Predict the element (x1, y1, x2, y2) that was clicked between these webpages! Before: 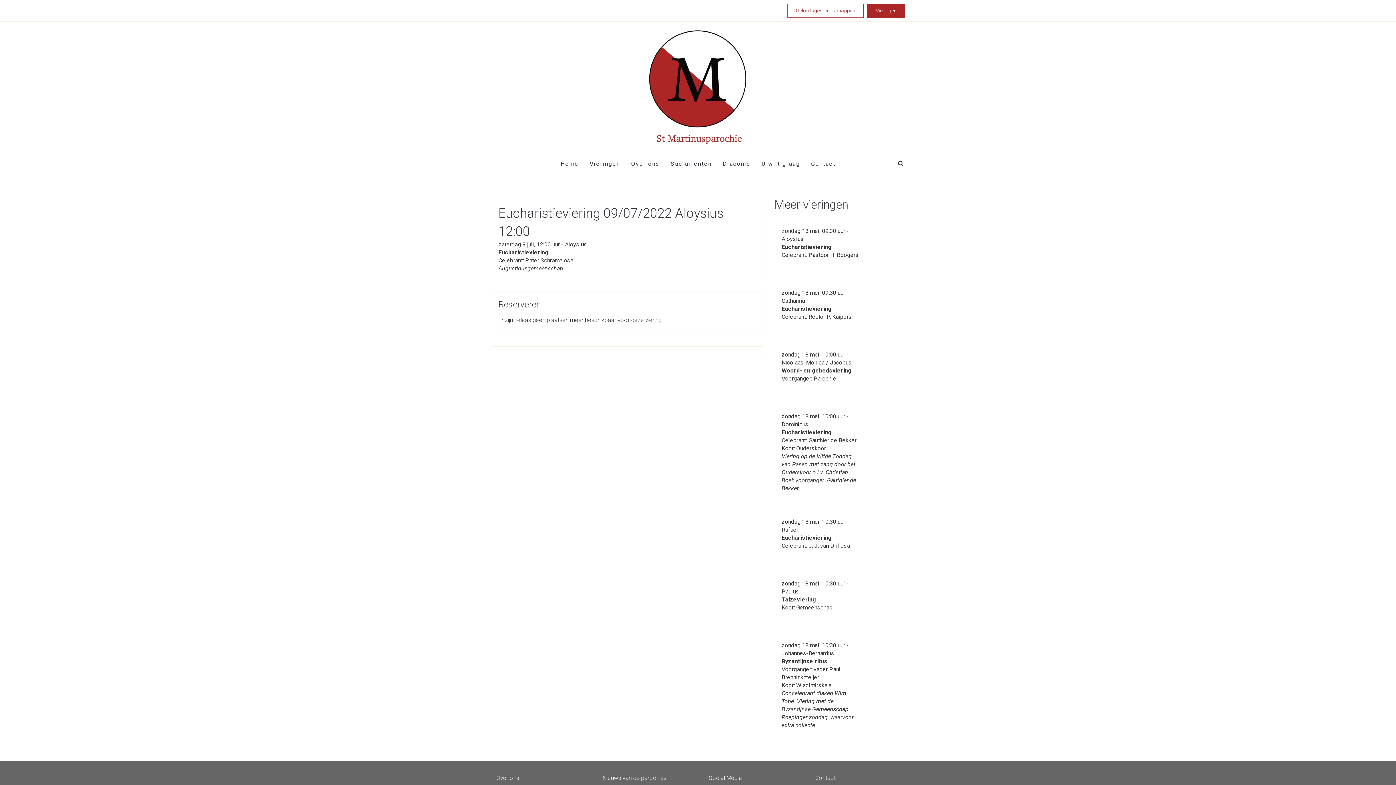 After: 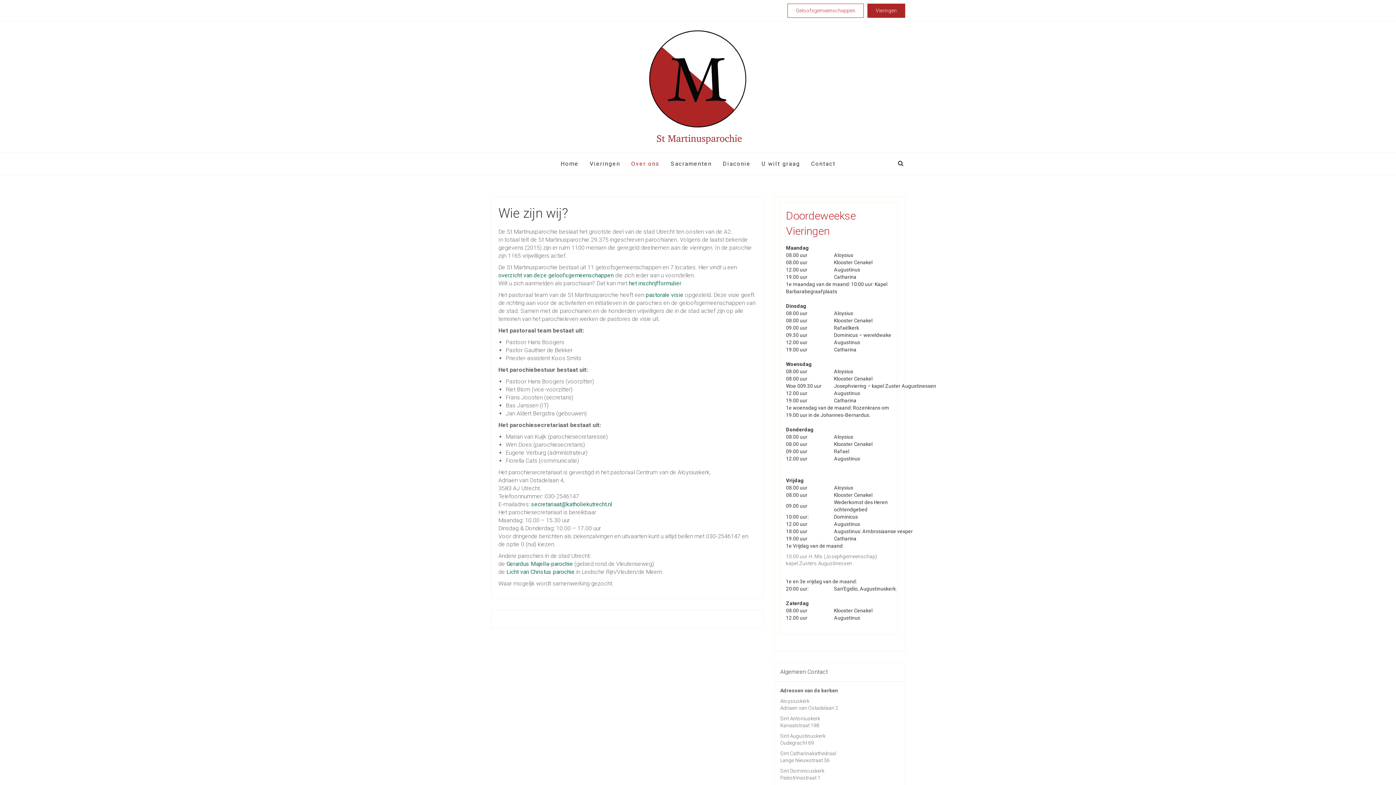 Action: label: Over ons bbox: (625, 153, 665, 174)